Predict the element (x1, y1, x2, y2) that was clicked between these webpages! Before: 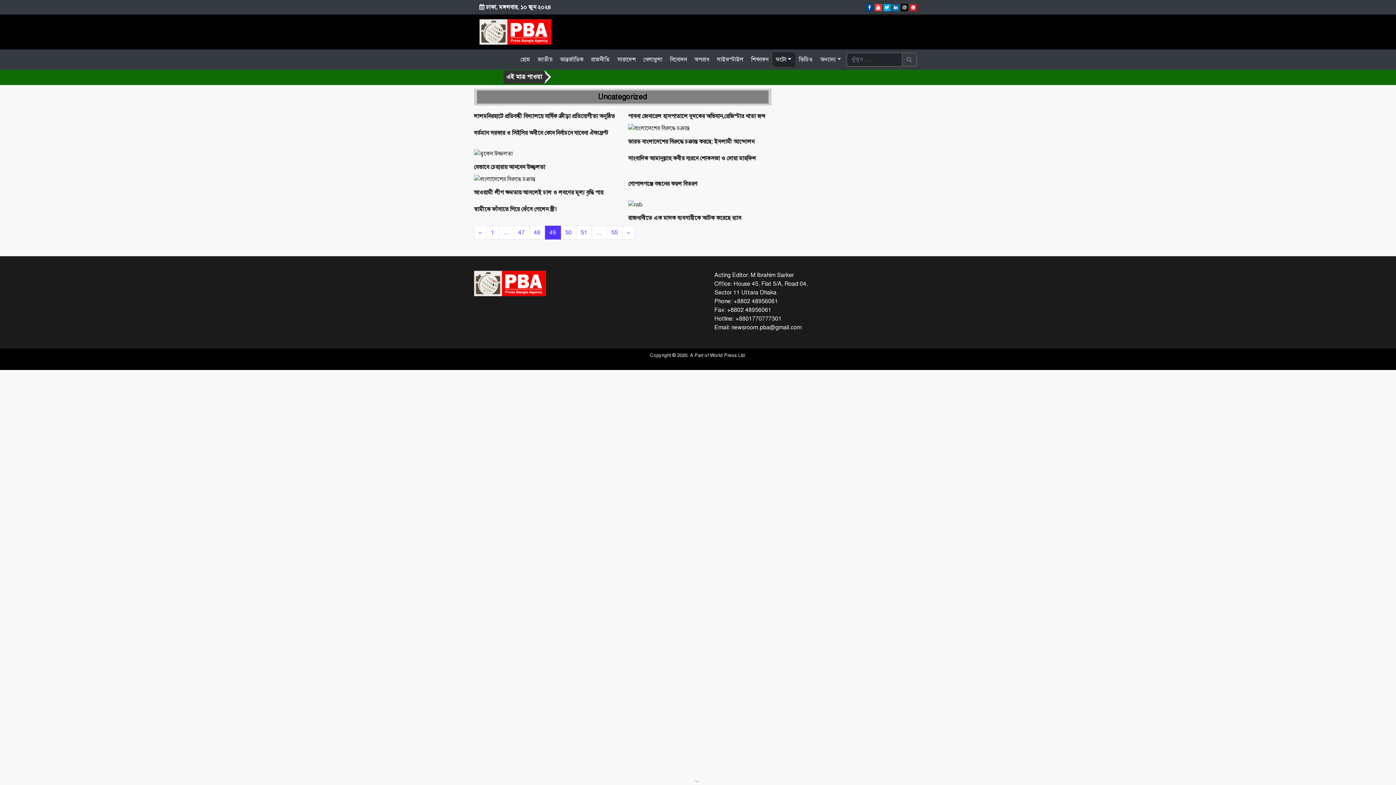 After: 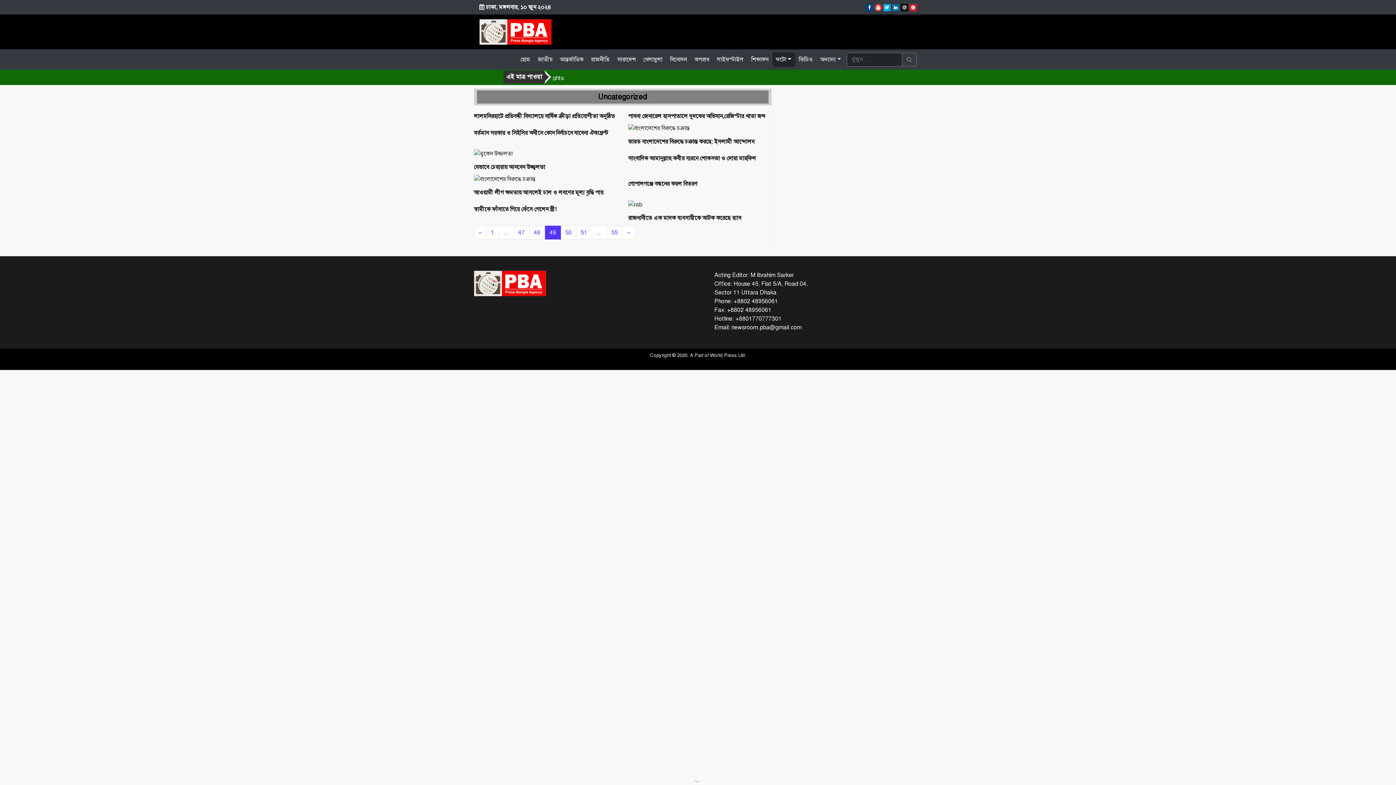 Action: bbox: (874, 4, 882, 11) label: youtube